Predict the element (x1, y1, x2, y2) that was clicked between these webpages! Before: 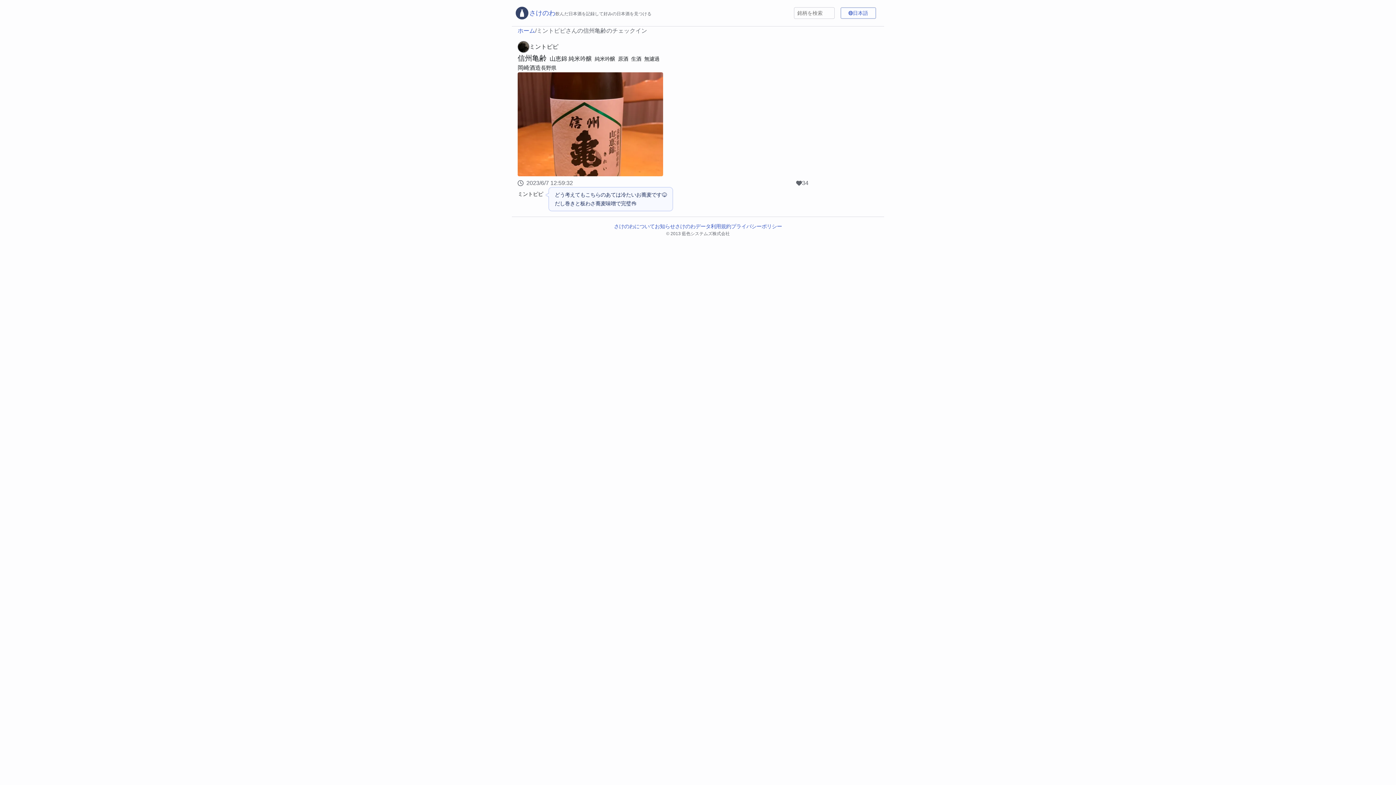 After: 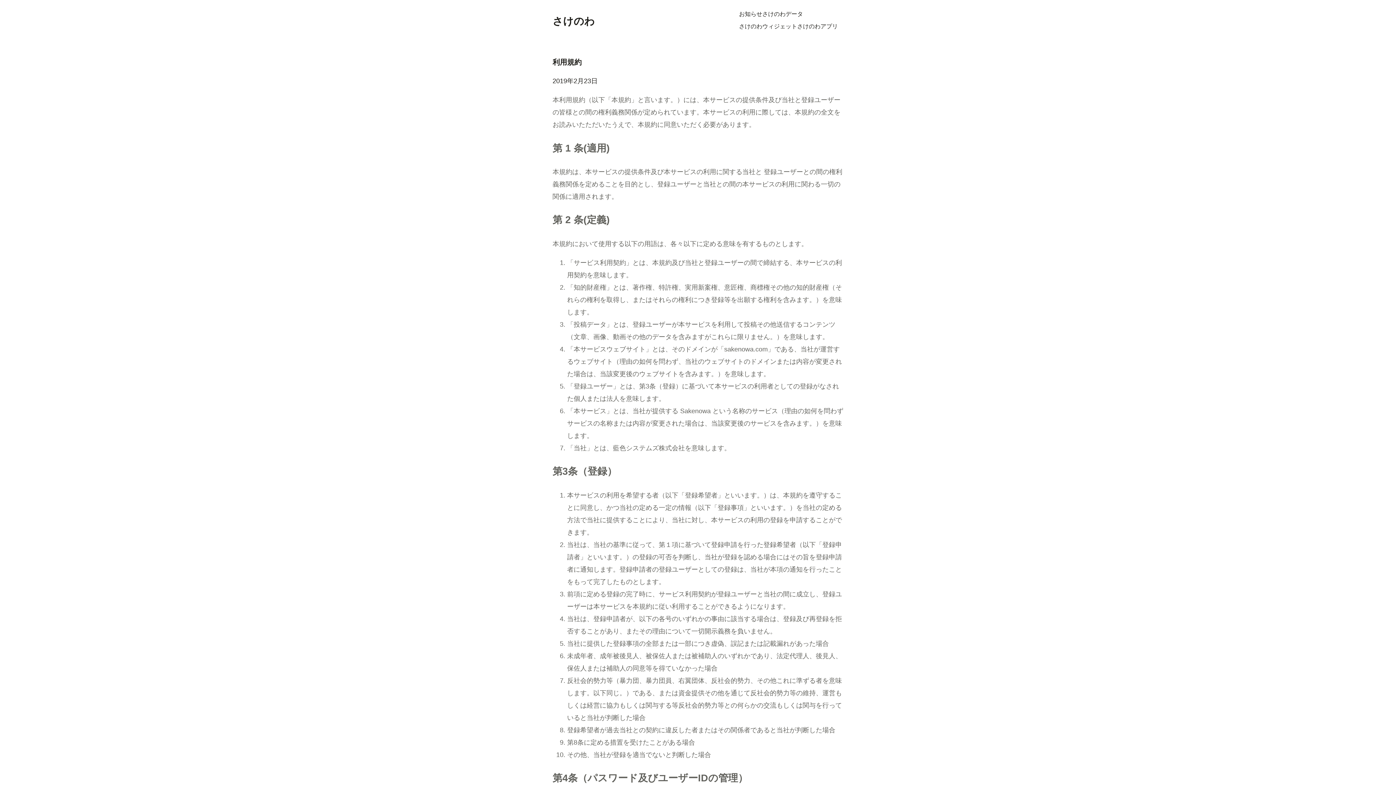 Action: bbox: (710, 222, 731, 230) label: 利用規約